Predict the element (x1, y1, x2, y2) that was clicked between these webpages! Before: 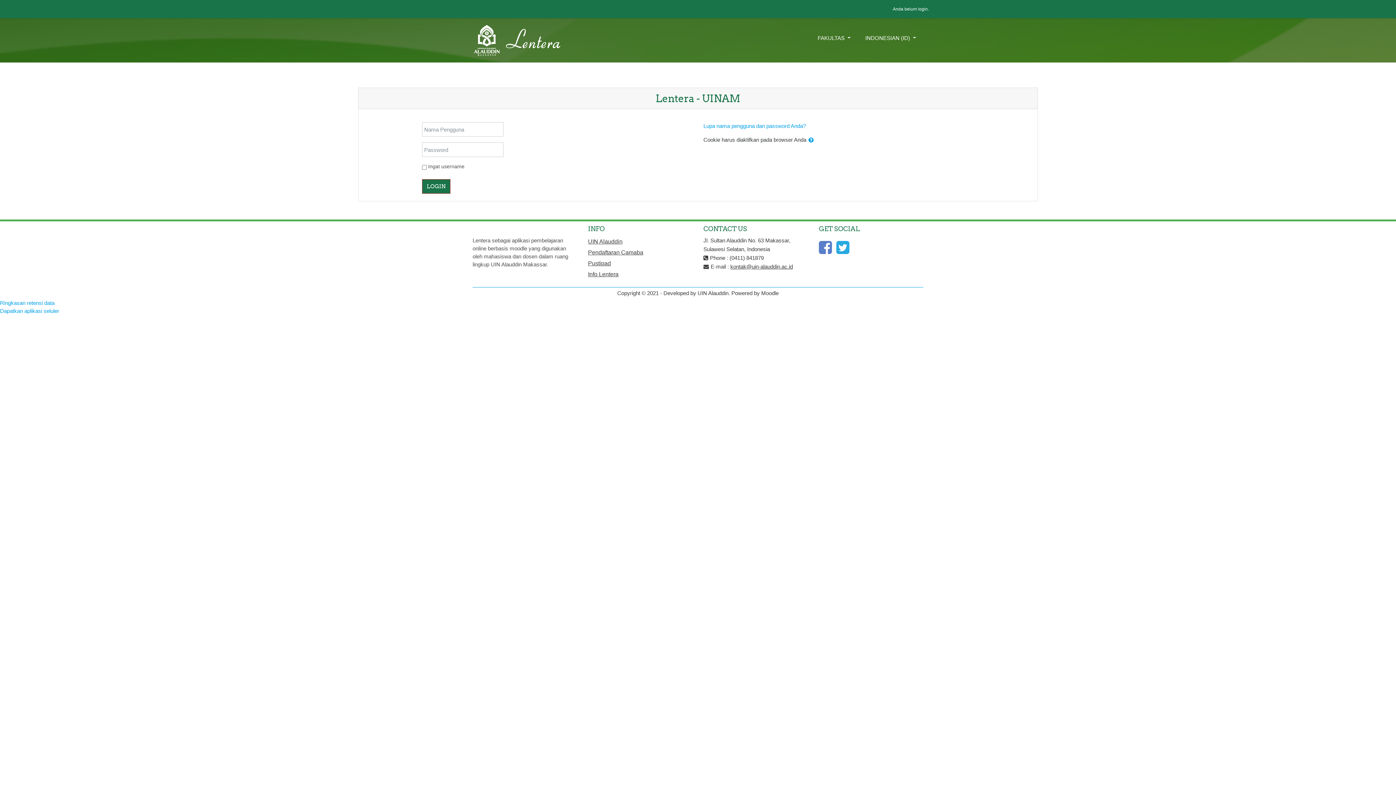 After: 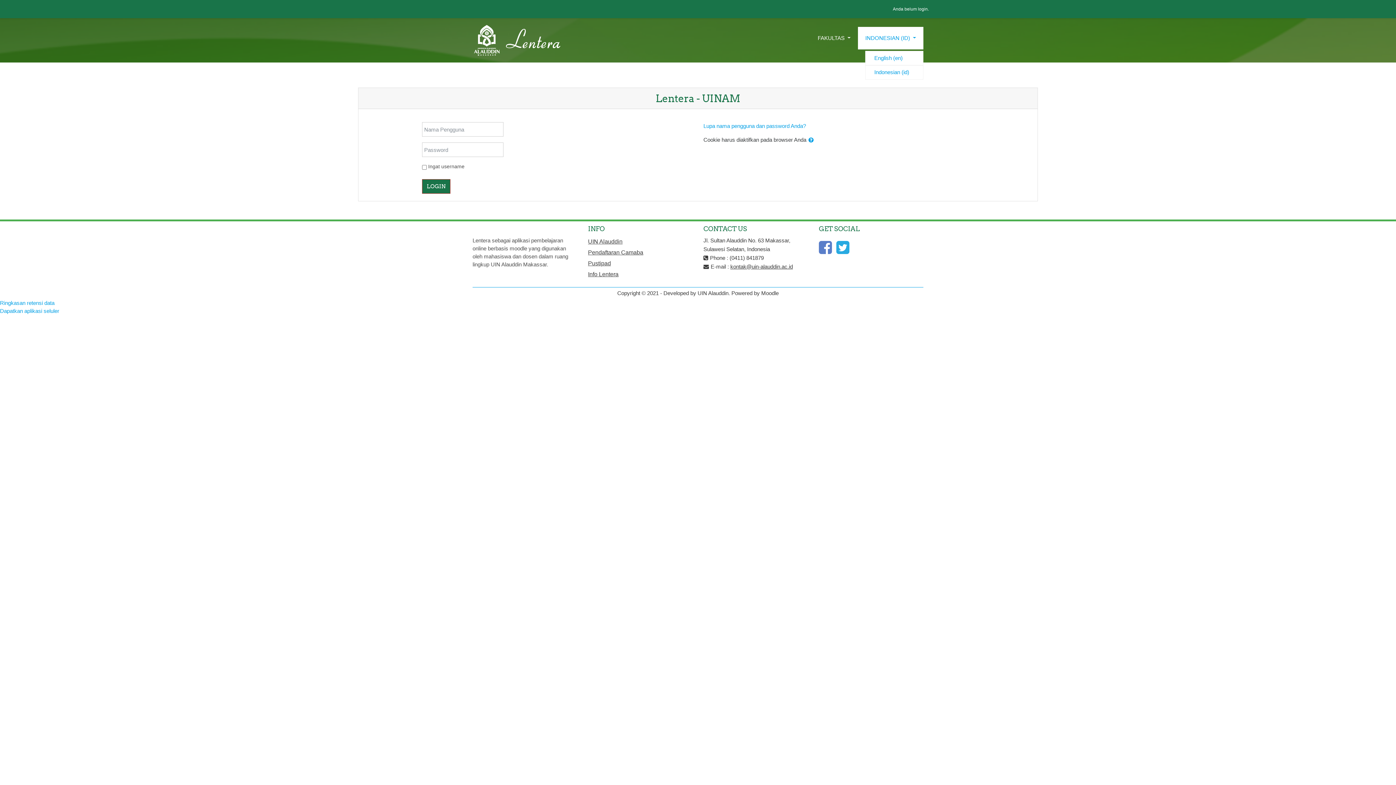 Action: bbox: (858, 26, 923, 49) label: INDONESIAN ‎(ID)‎ 